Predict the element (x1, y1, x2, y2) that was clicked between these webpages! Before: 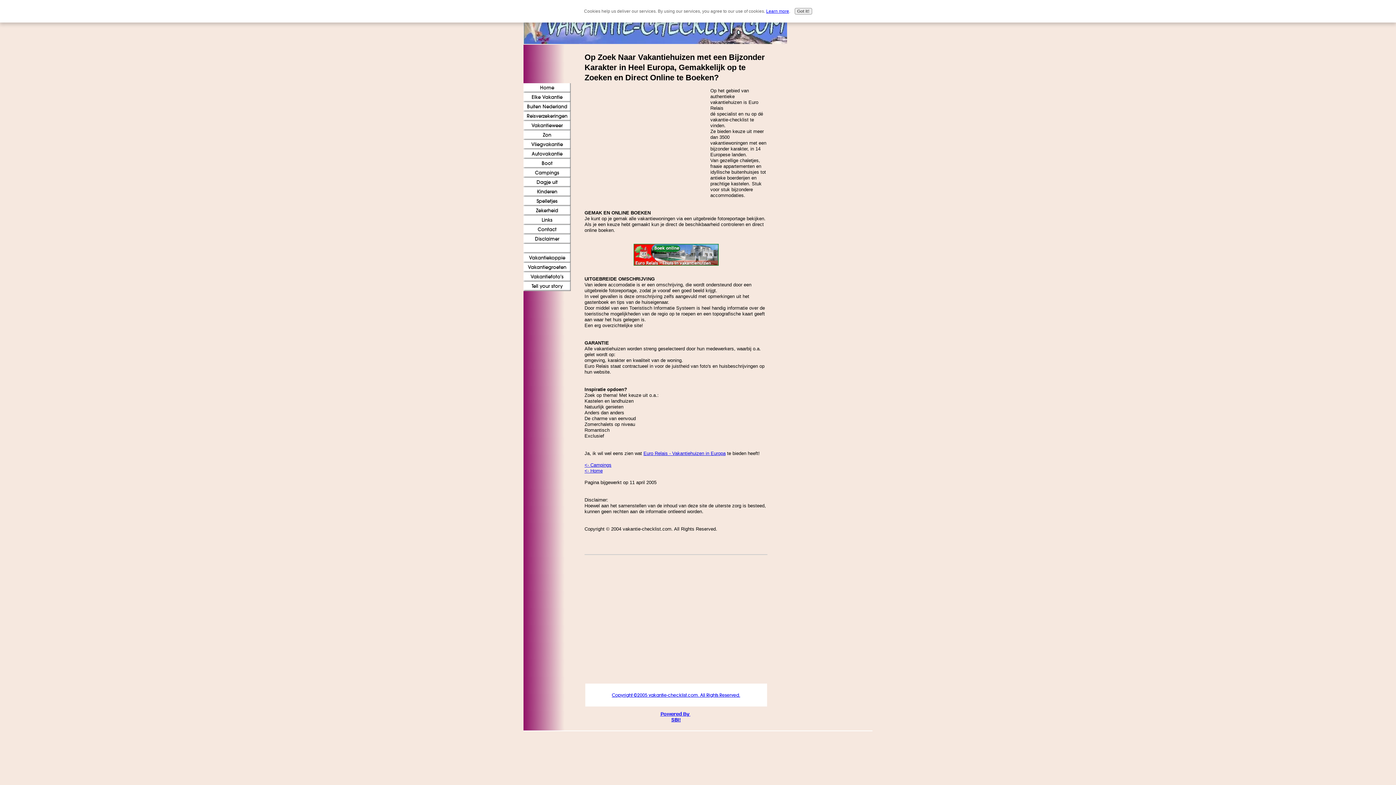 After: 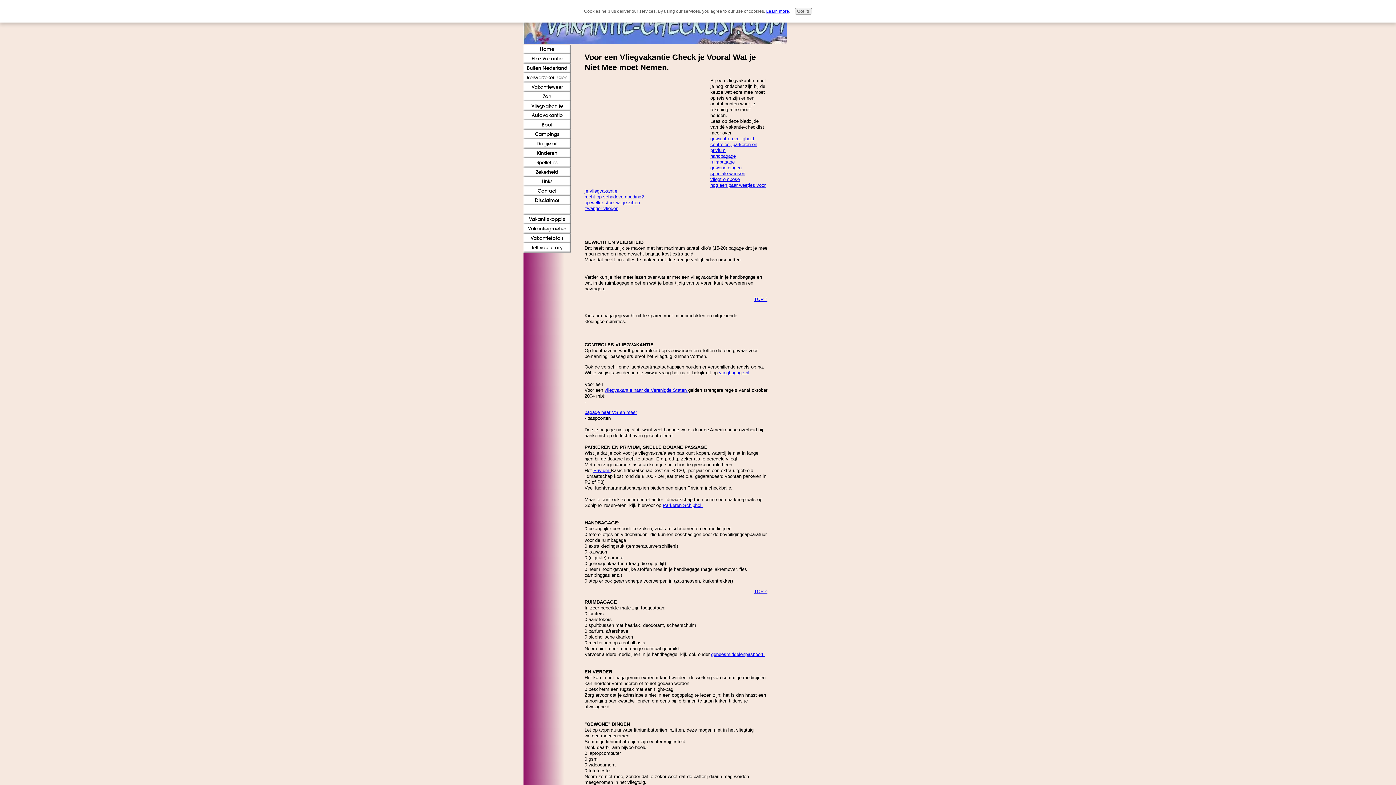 Action: label: Vliegvakantie bbox: (523, 140, 570, 149)